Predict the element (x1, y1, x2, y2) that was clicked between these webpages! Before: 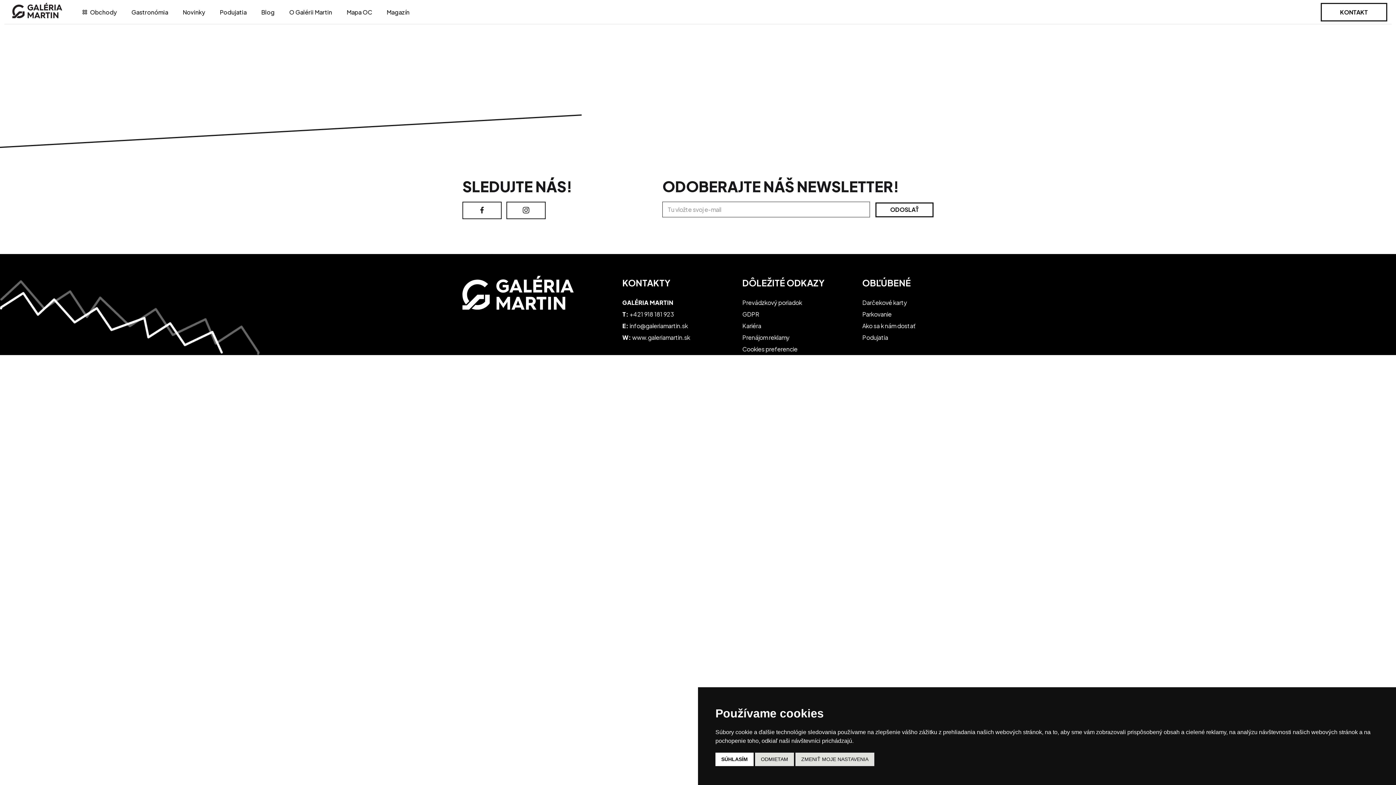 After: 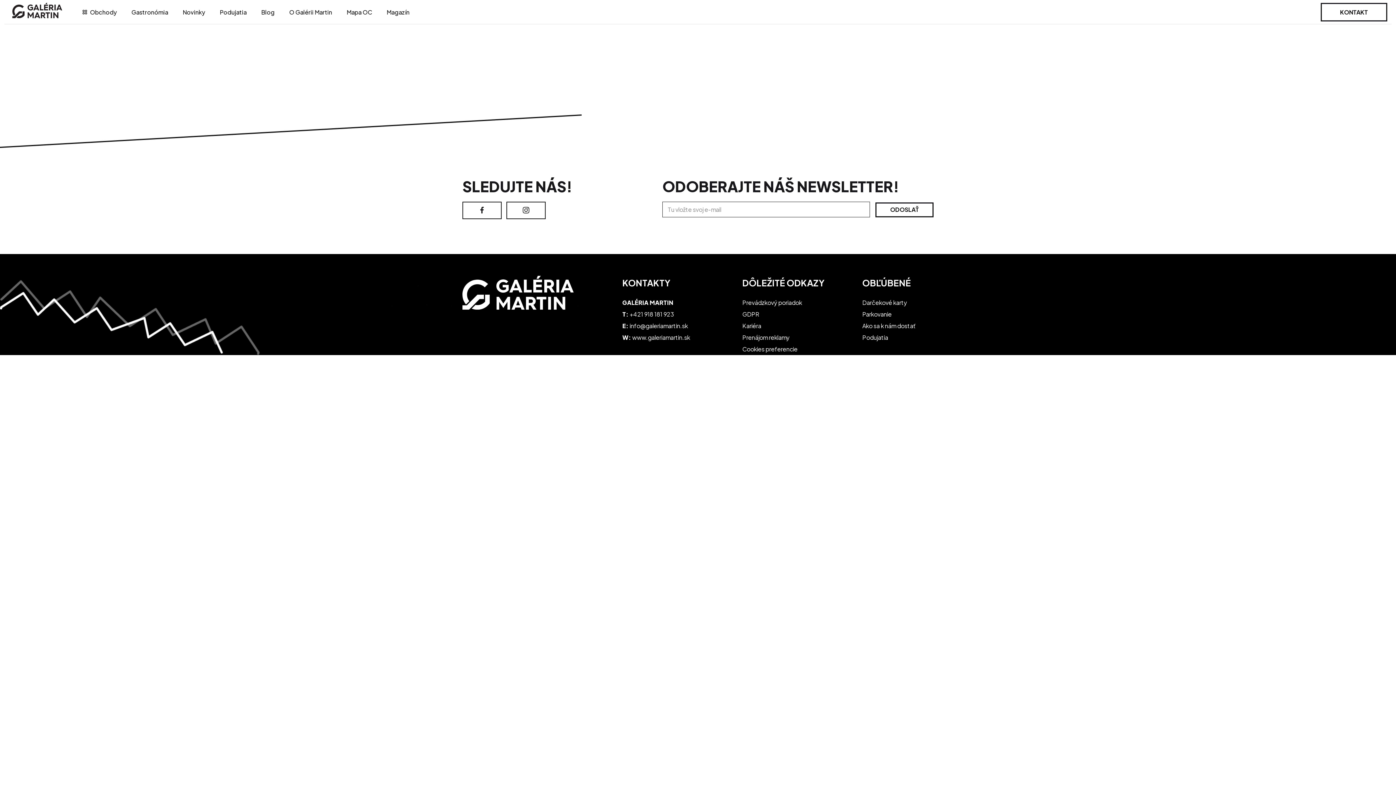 Action: label: SÚHLASÍM bbox: (715, 753, 753, 766)